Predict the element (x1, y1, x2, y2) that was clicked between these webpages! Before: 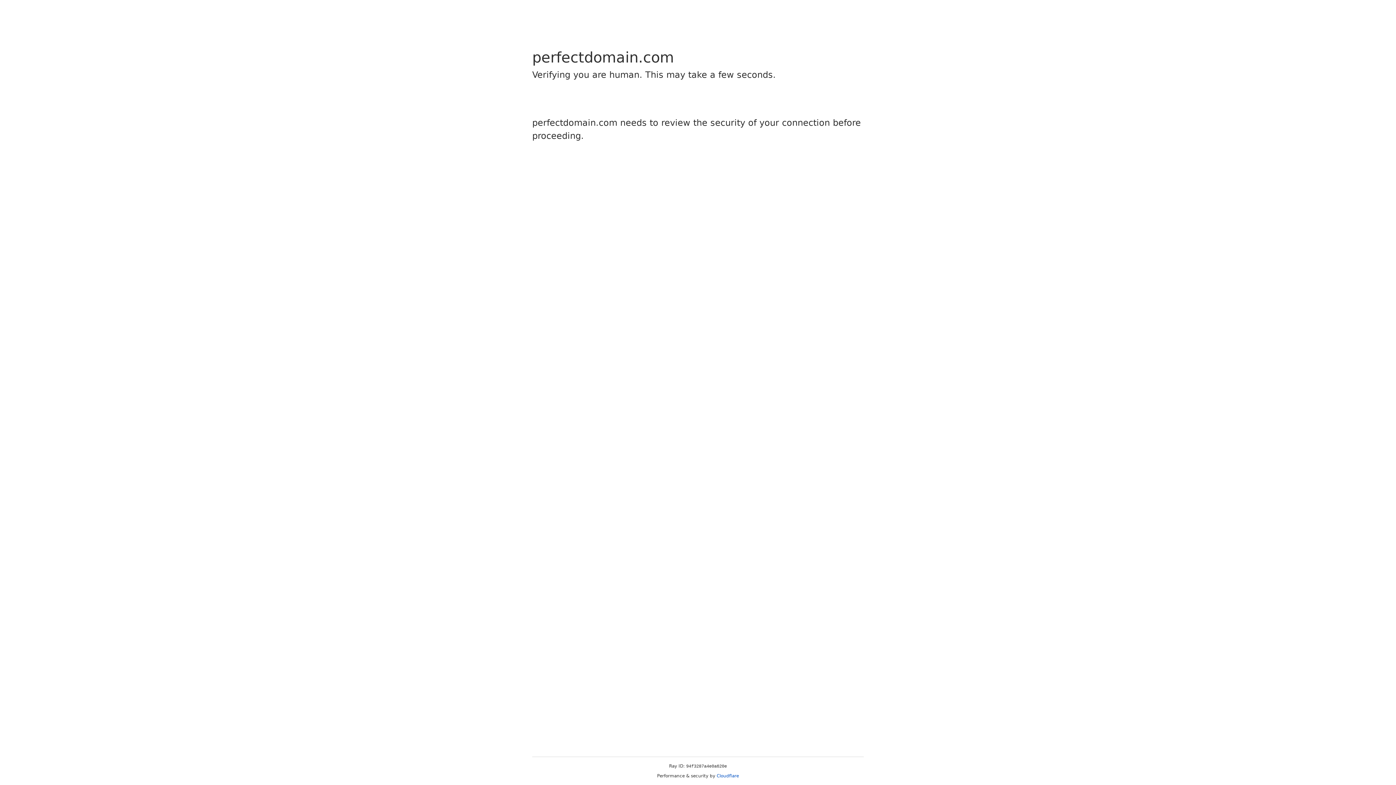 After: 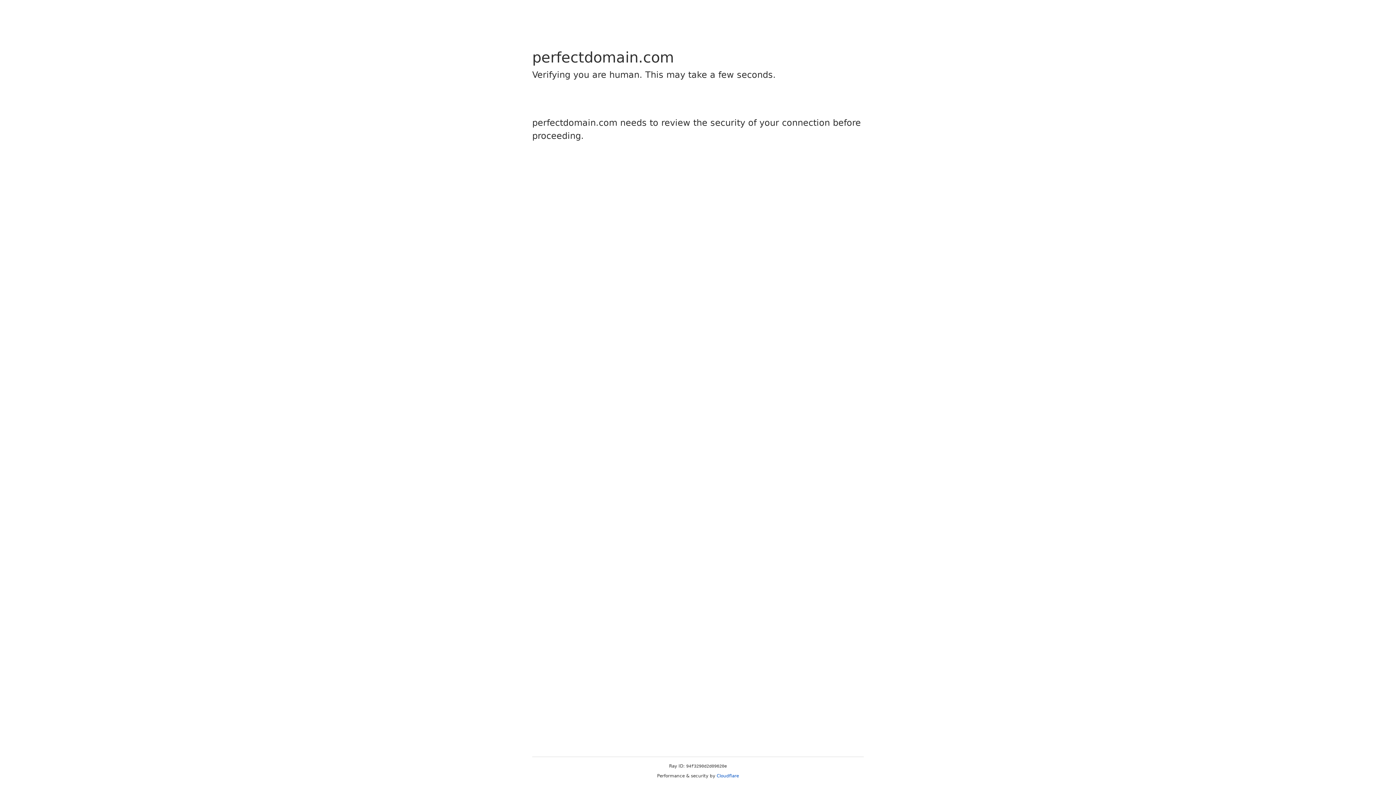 Action: bbox: (716, 773, 739, 778) label: Cloudflare